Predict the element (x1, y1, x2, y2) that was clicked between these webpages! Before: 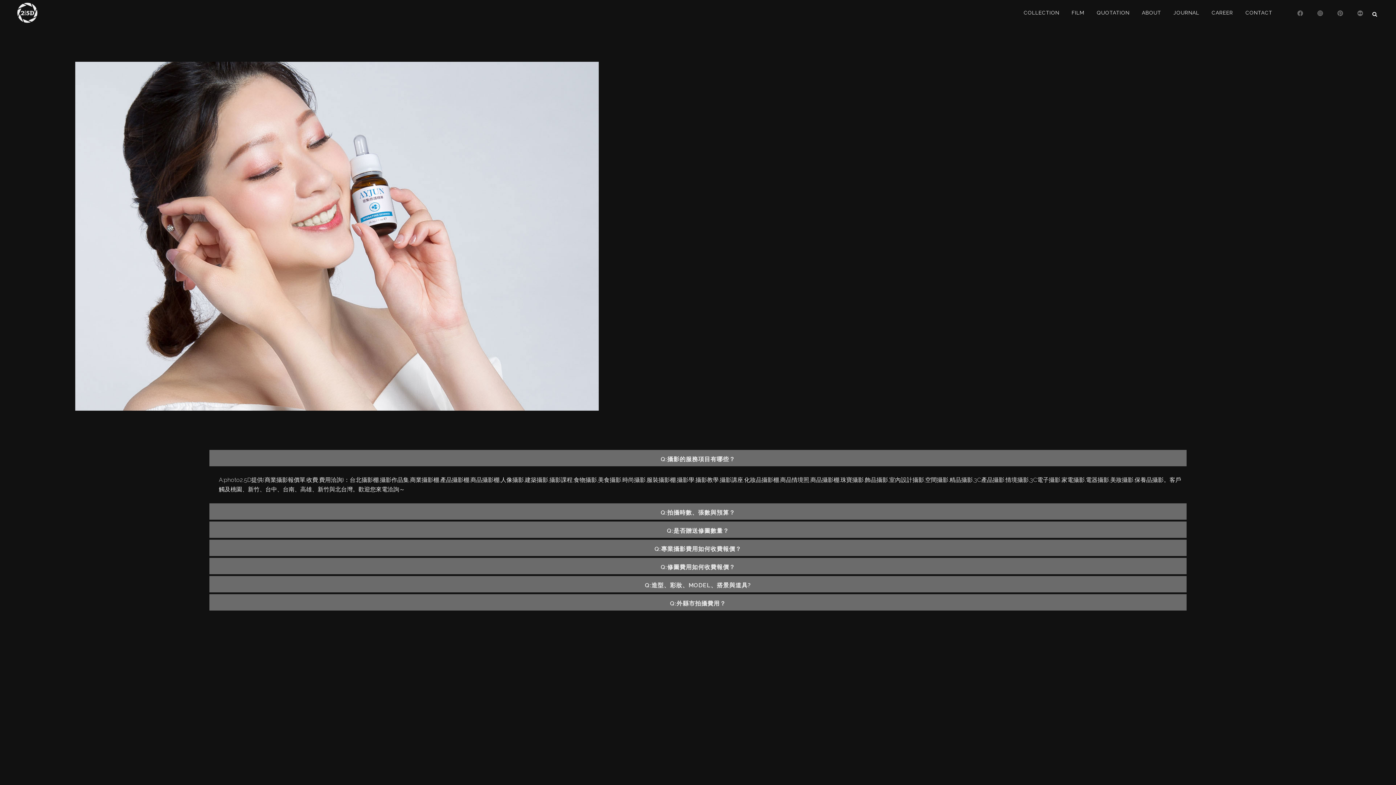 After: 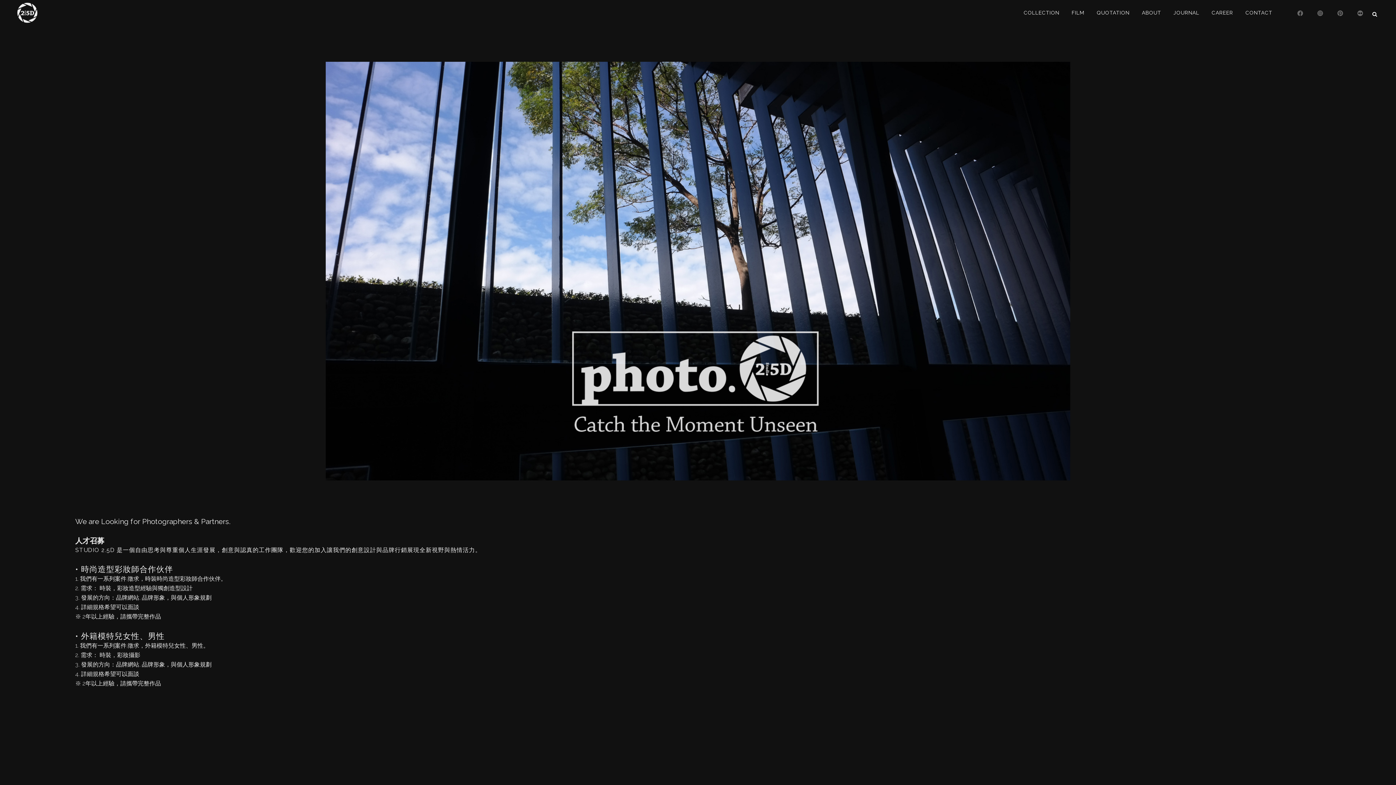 Action: bbox: (1205, 0, 1239, 25) label: CAREER